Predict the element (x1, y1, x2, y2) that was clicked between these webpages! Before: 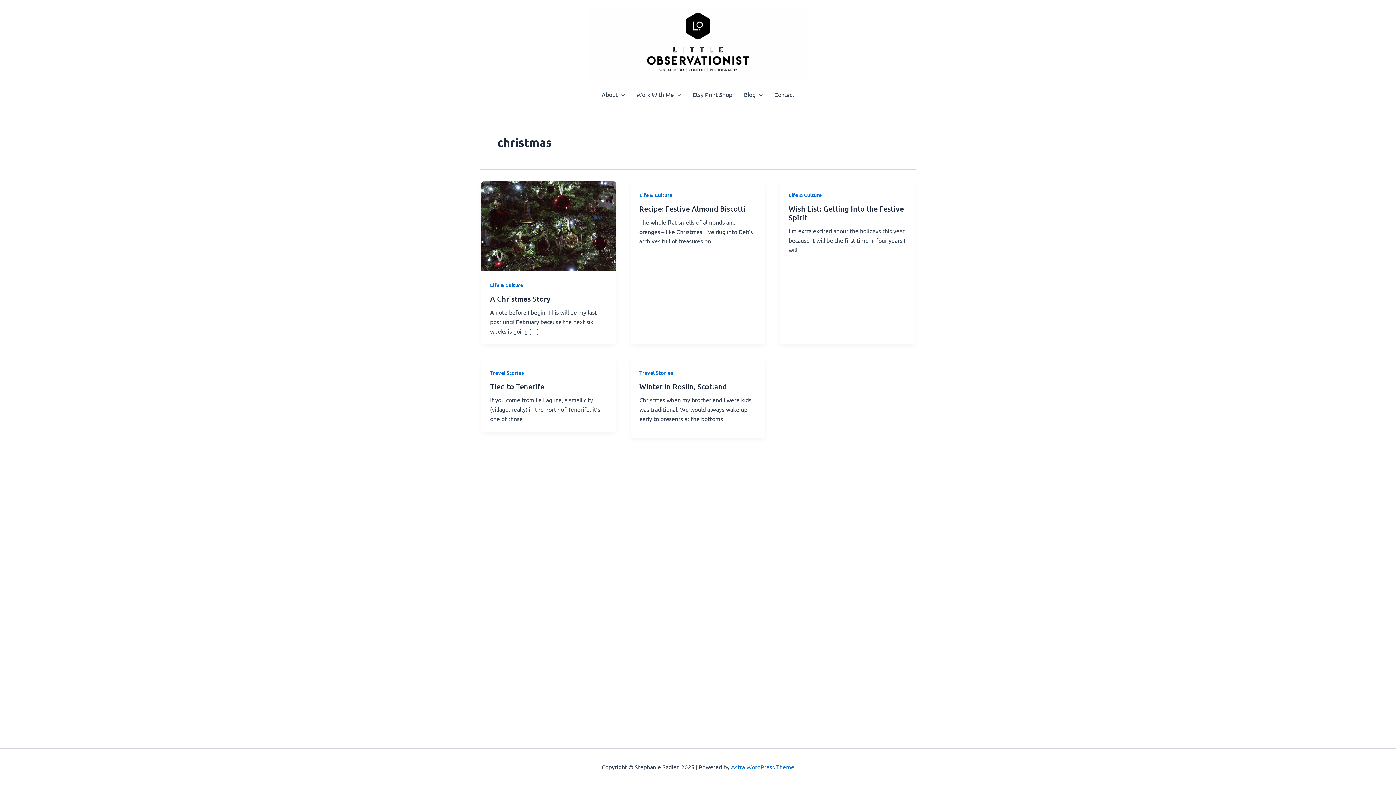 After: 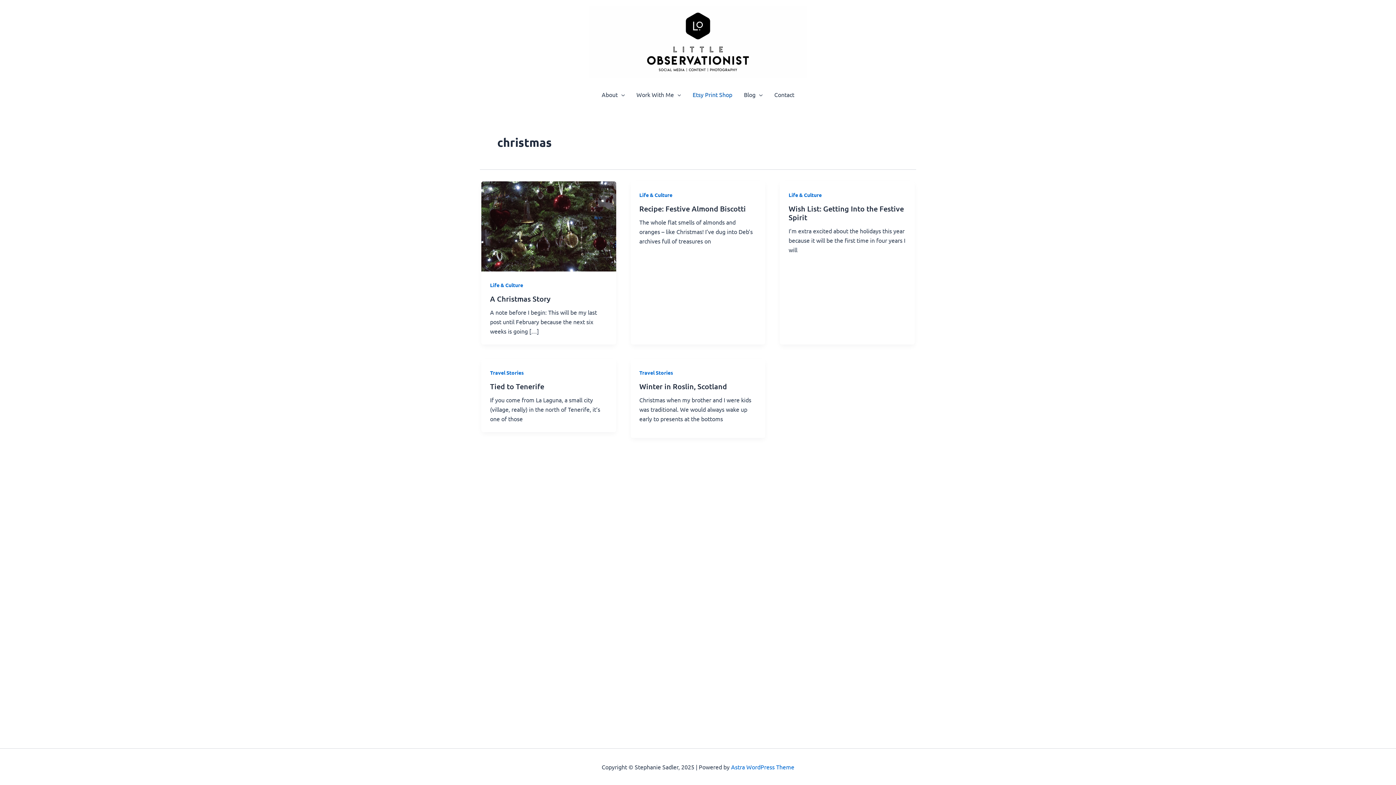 Action: label: Etsy Print Shop bbox: (687, 82, 738, 107)